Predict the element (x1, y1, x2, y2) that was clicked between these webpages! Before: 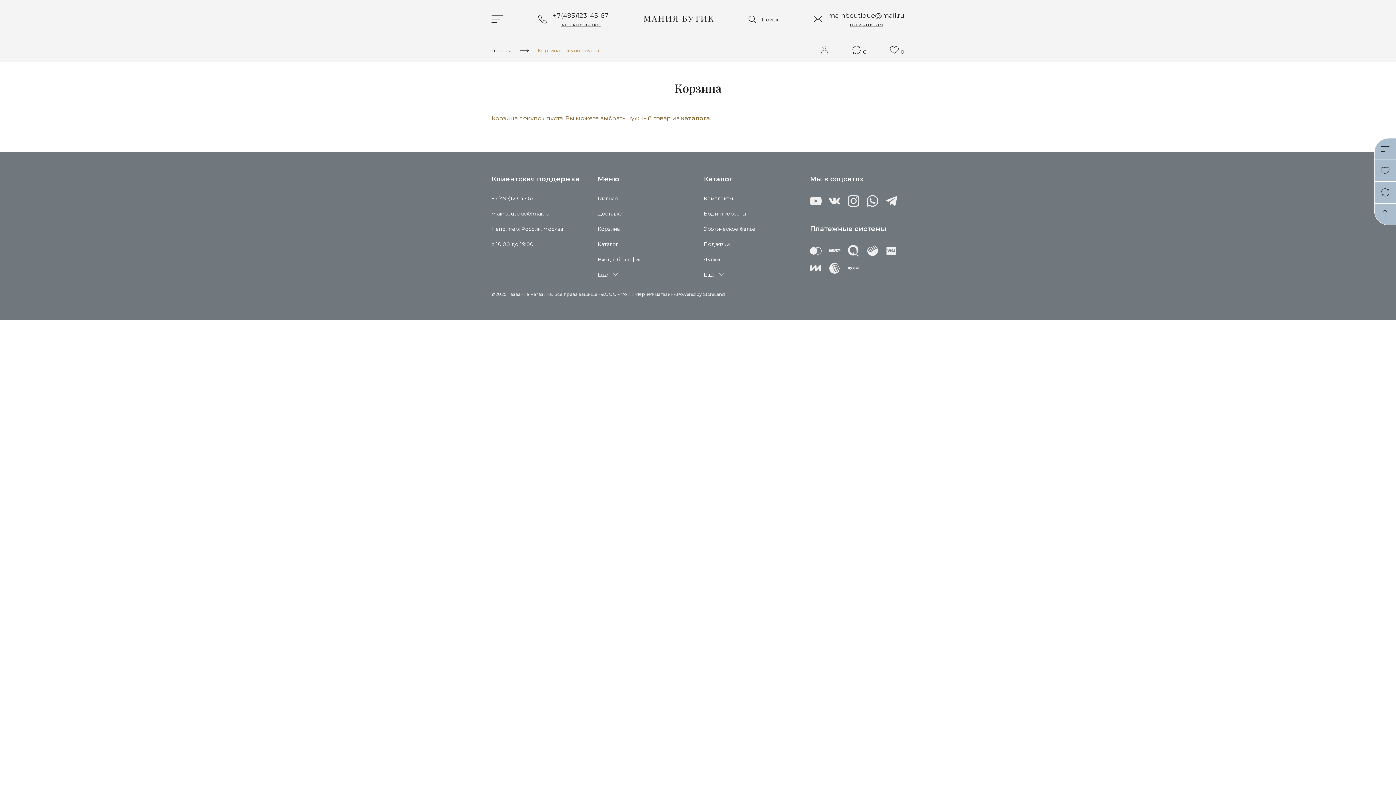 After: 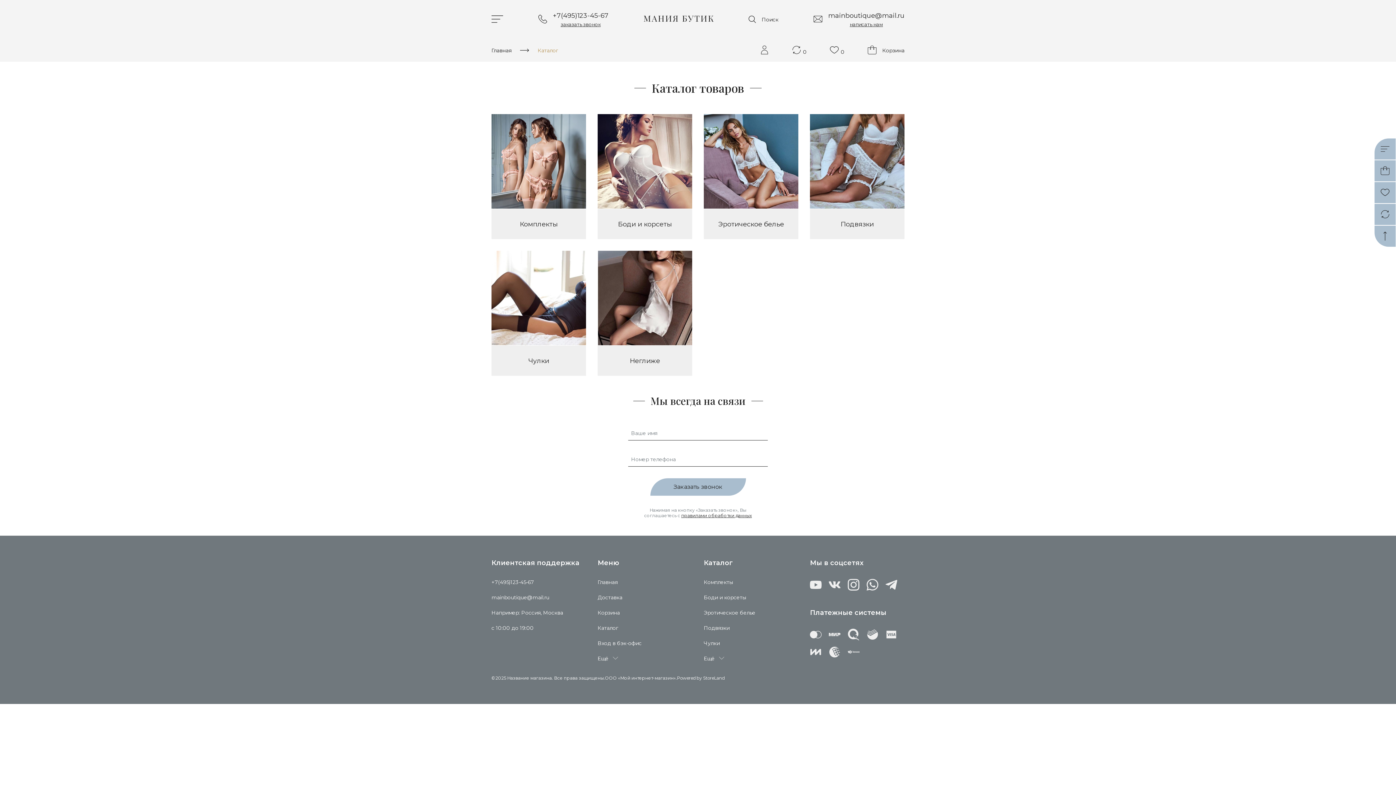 Action: label: Каталог bbox: (597, 241, 692, 247)